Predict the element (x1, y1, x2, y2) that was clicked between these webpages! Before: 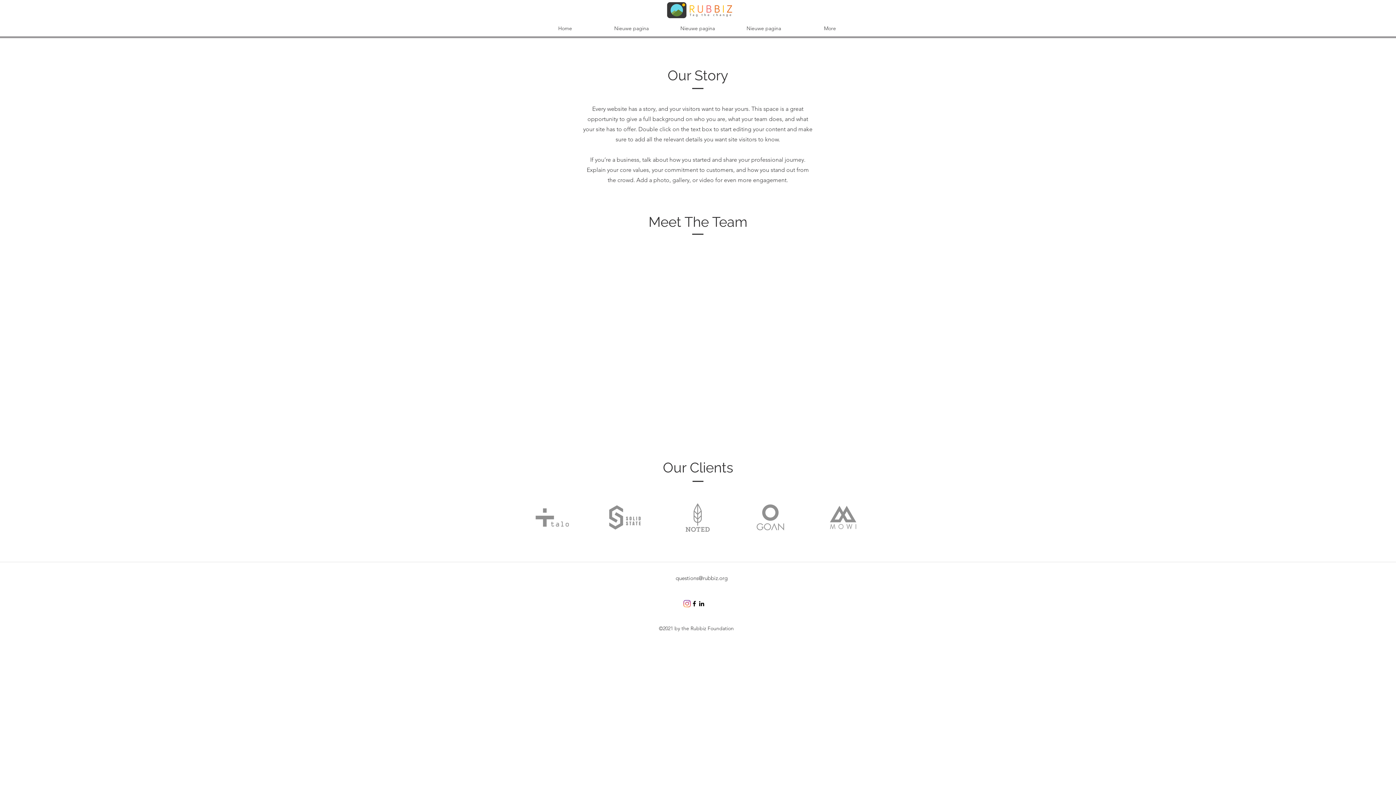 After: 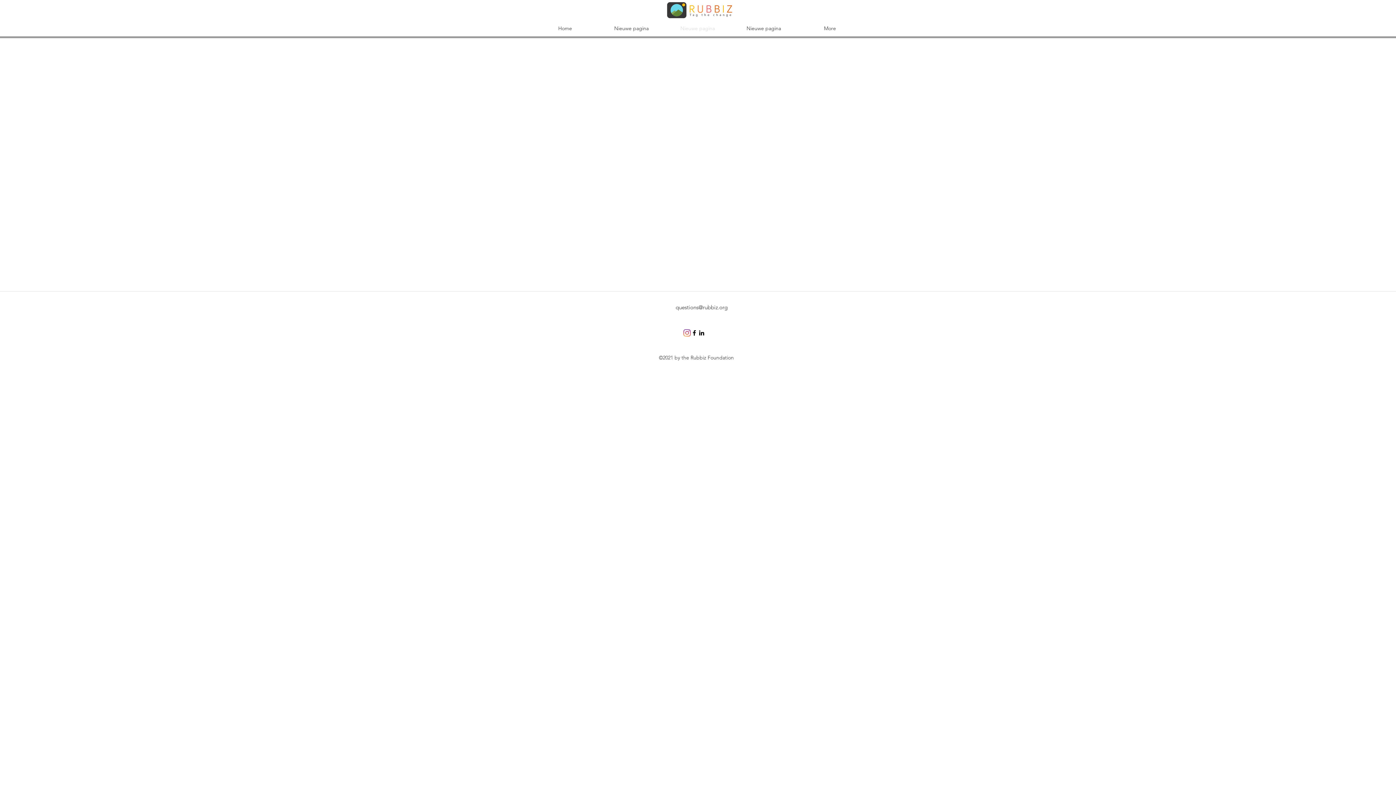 Action: bbox: (664, 21, 730, 35) label: Nieuwe pagina